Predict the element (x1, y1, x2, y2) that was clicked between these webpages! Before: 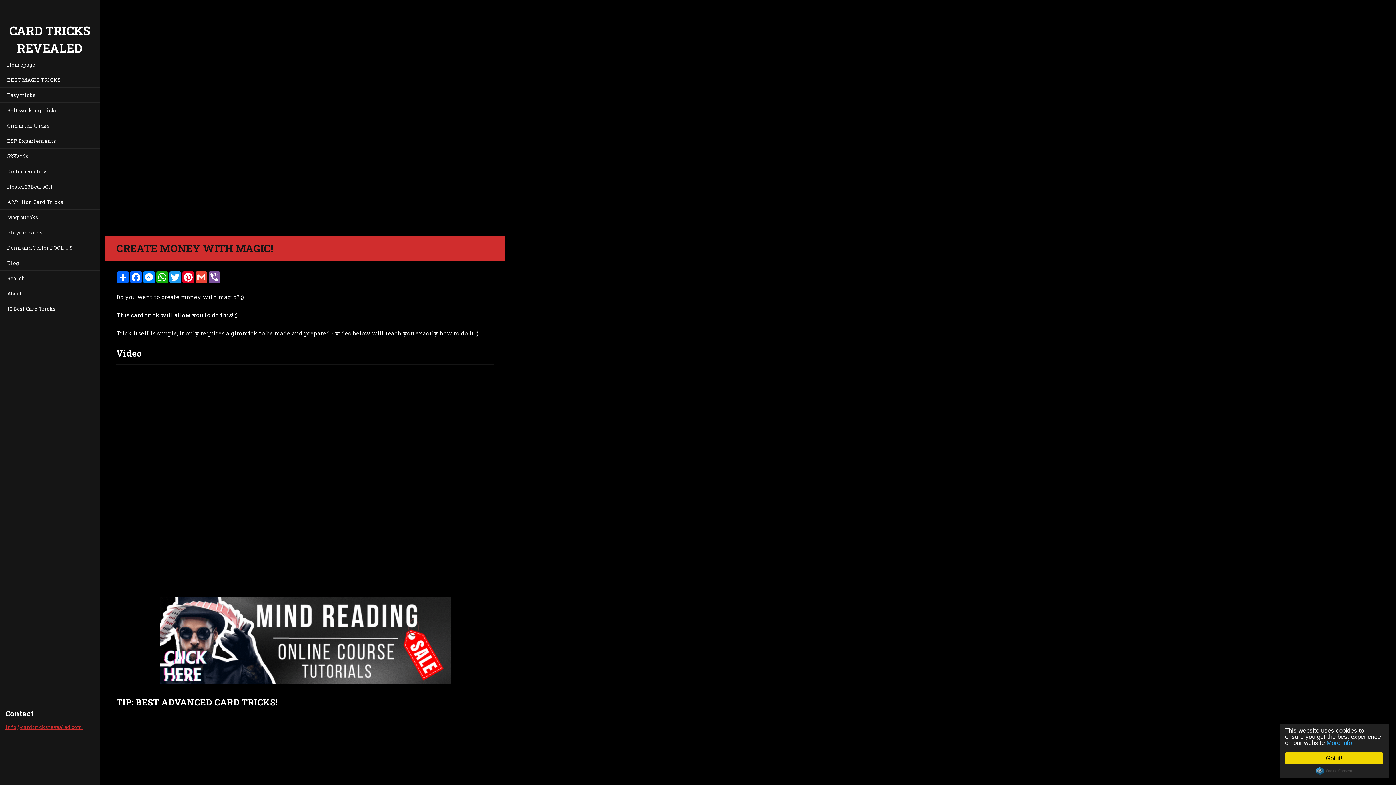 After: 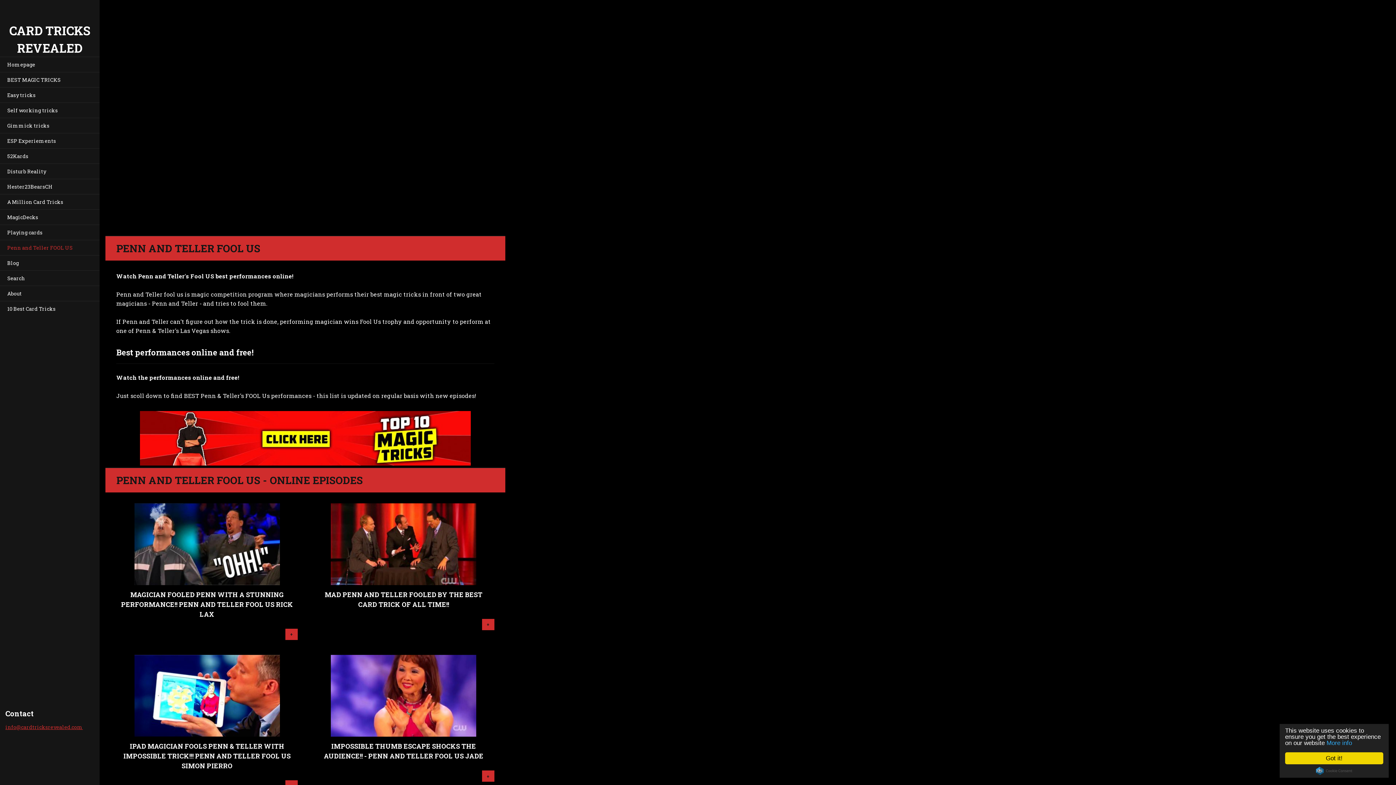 Action: bbox: (0, 240, 99, 255) label: Penn and Teller FOOL US